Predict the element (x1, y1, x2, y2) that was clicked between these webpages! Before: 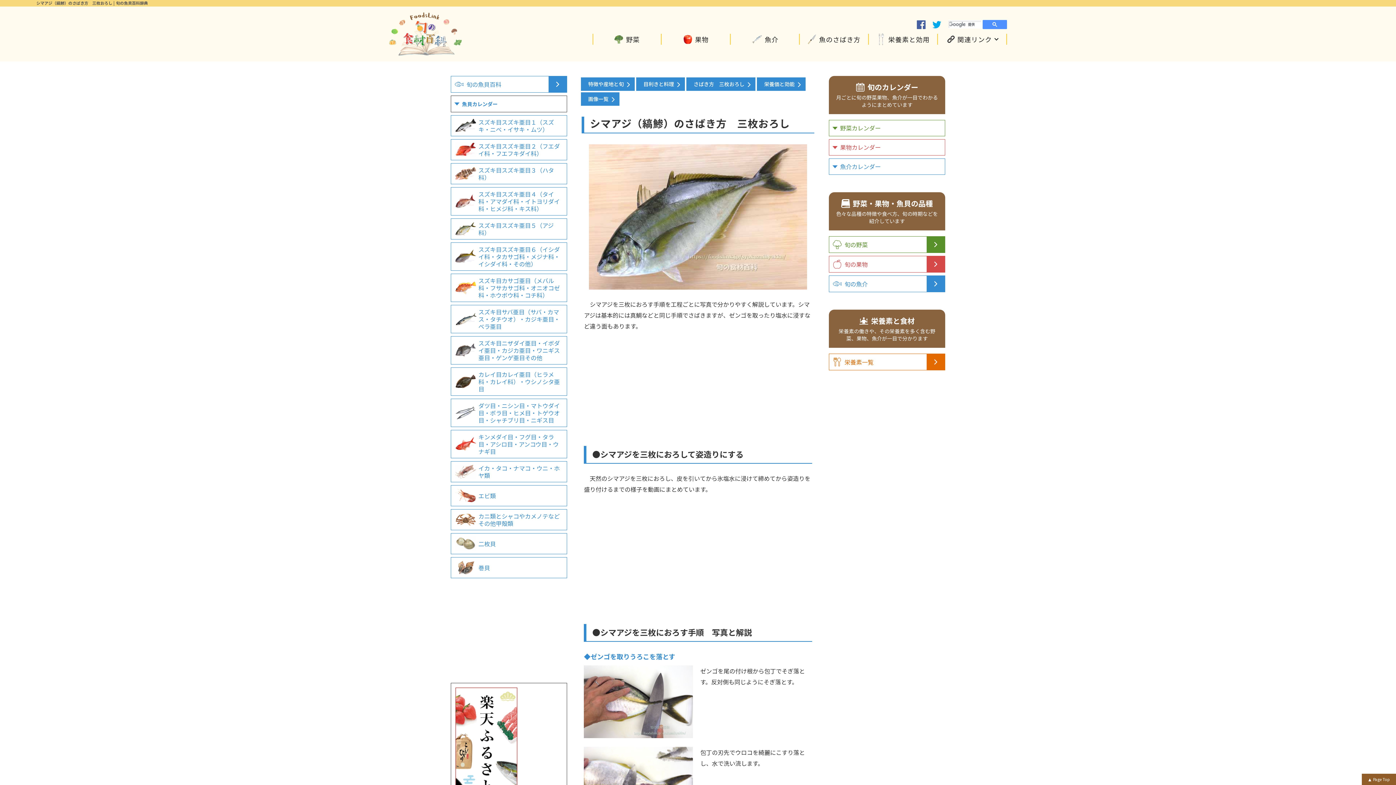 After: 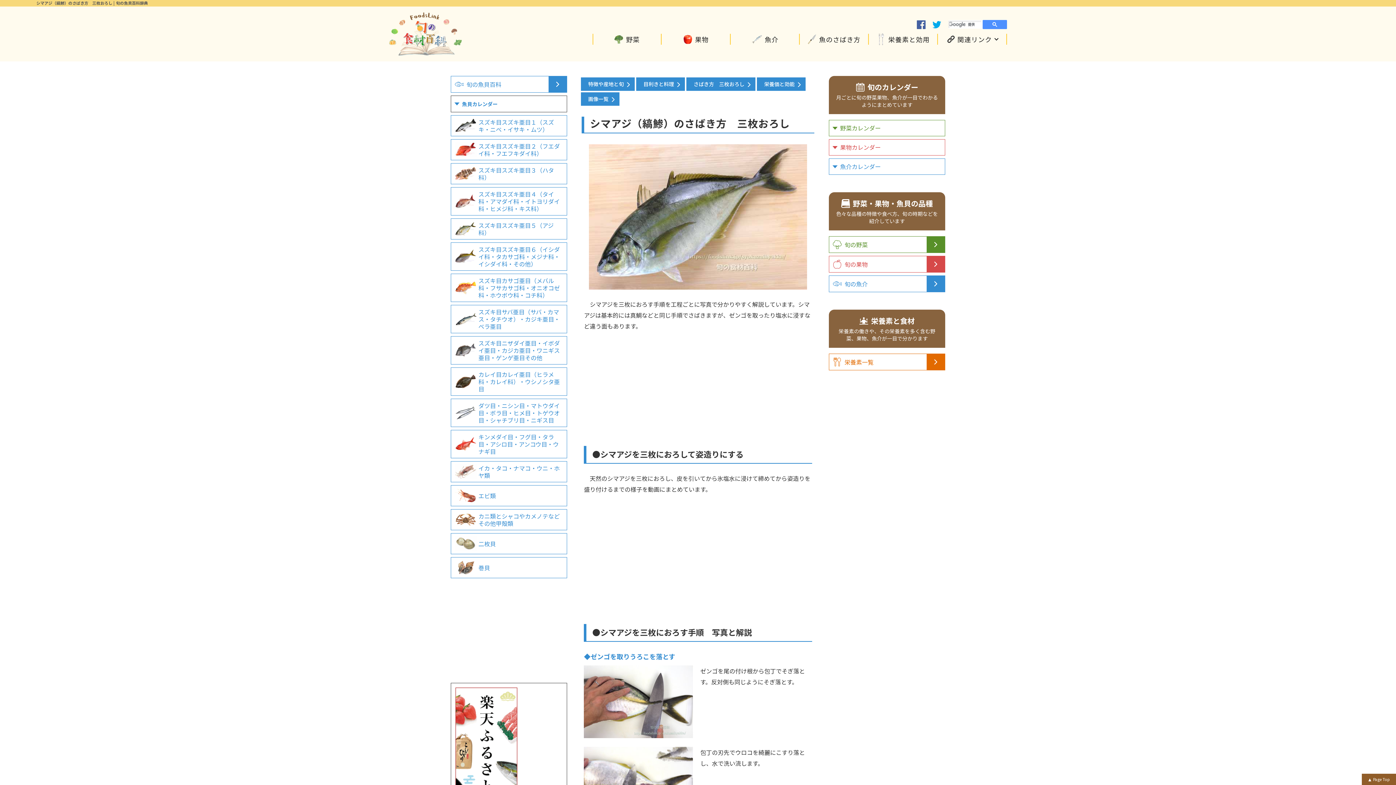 Action: label: さばき方　三枚おろし bbox: (686, 77, 755, 91)